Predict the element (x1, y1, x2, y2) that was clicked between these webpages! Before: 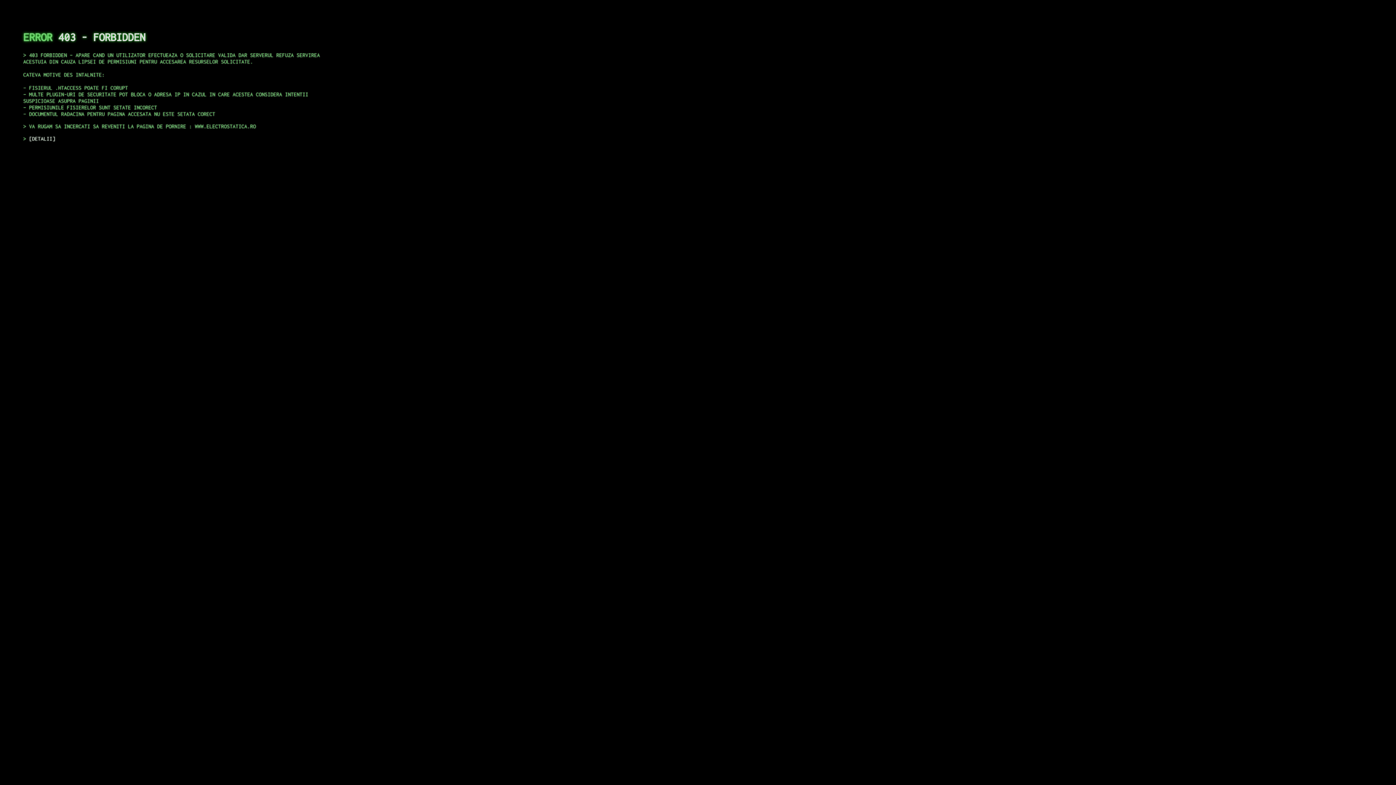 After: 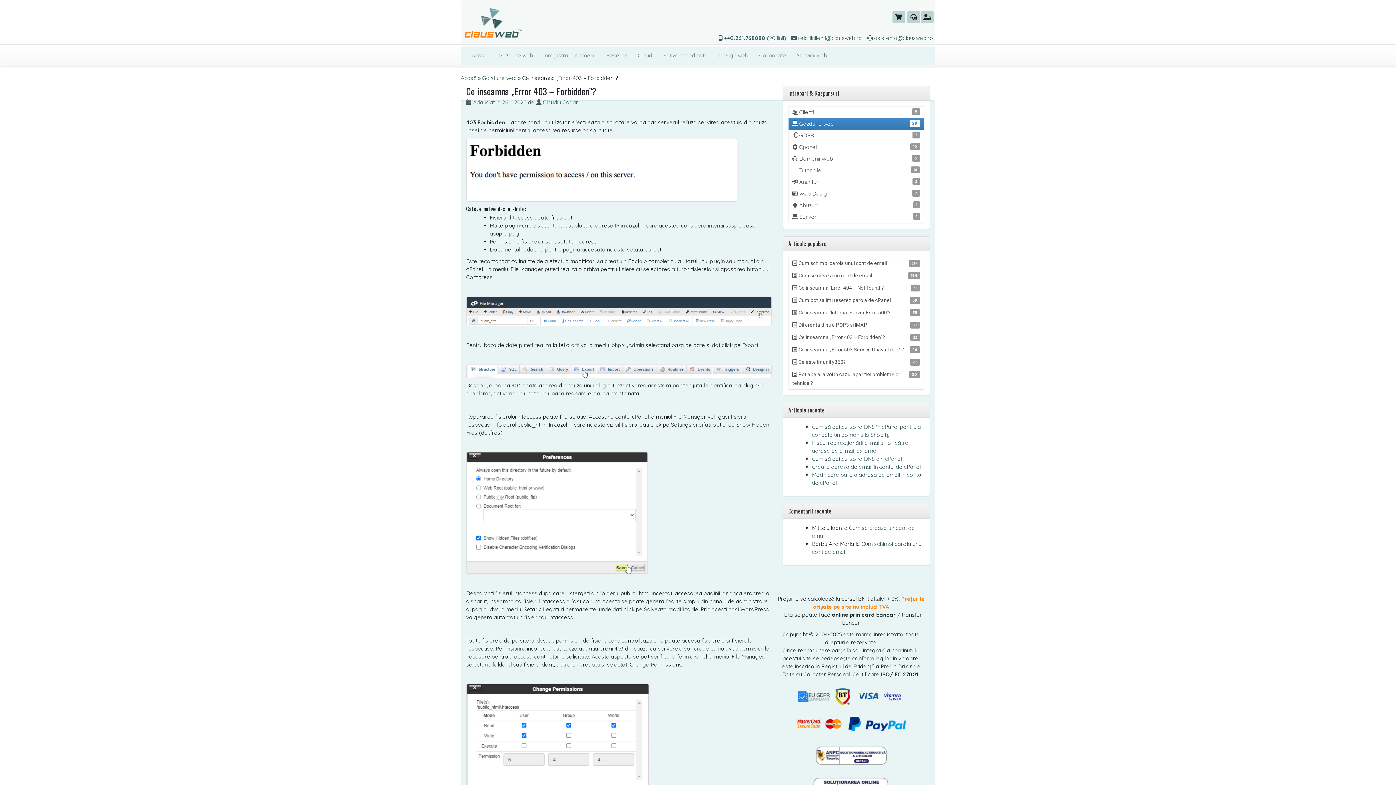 Action: bbox: (29, 135, 55, 141) label: DETALII